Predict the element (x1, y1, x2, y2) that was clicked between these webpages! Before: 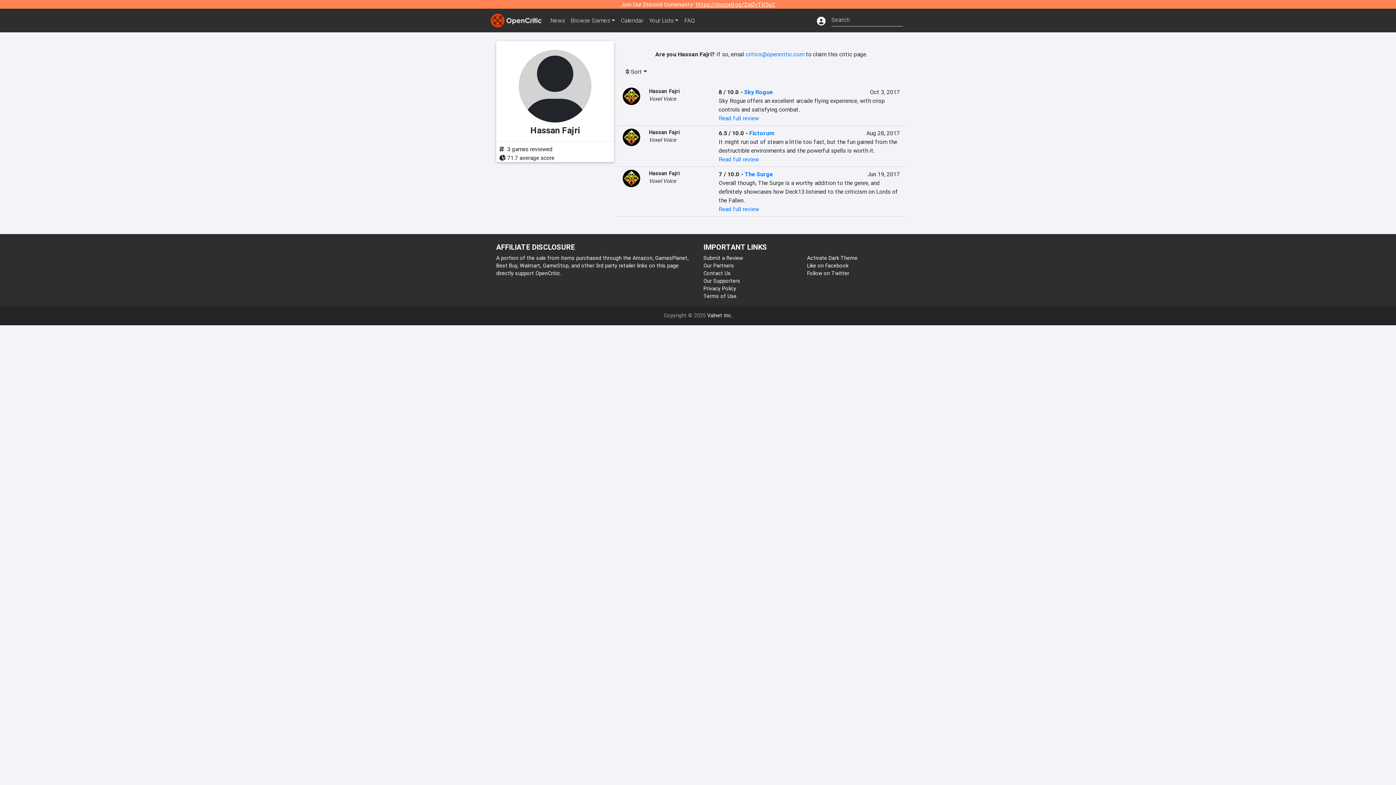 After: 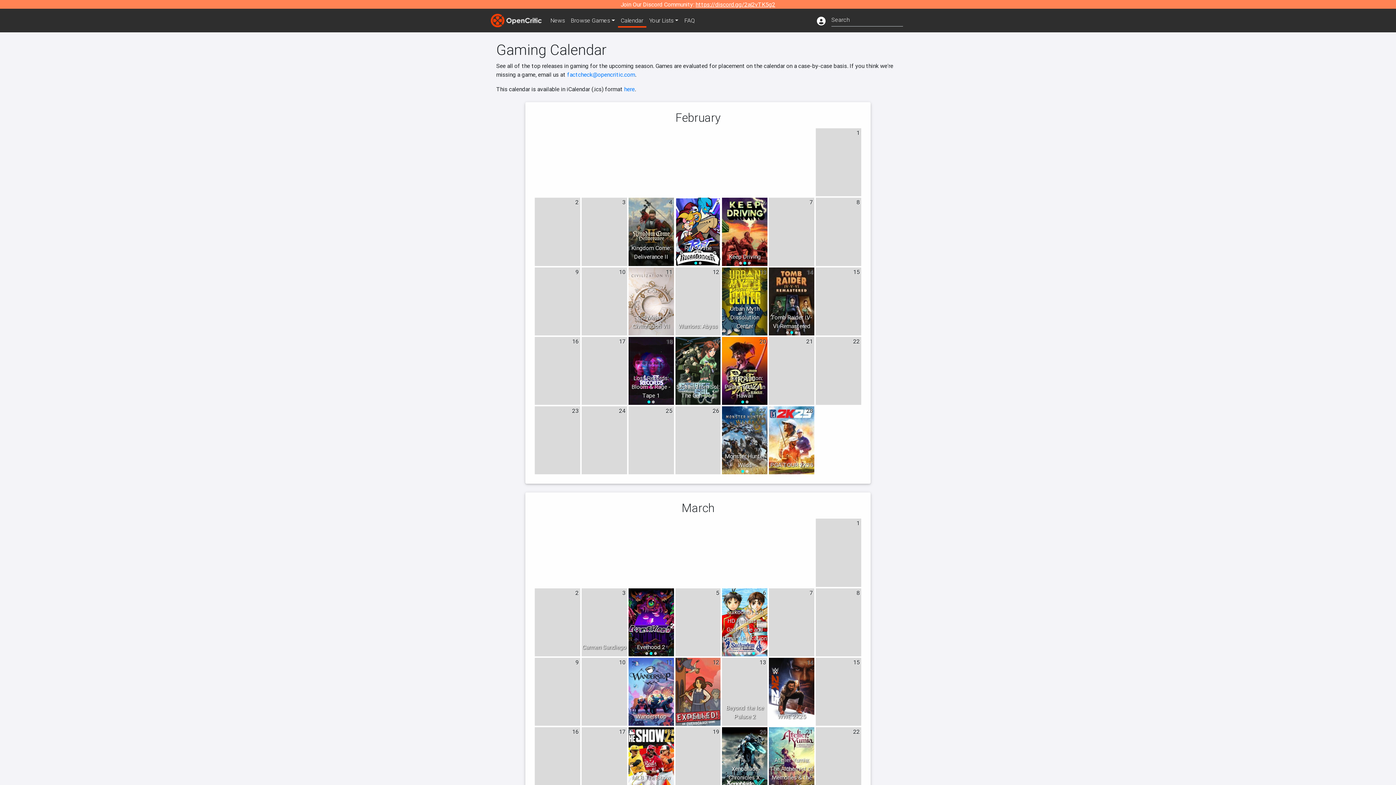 Action: label: Calendar bbox: (618, 13, 646, 27)